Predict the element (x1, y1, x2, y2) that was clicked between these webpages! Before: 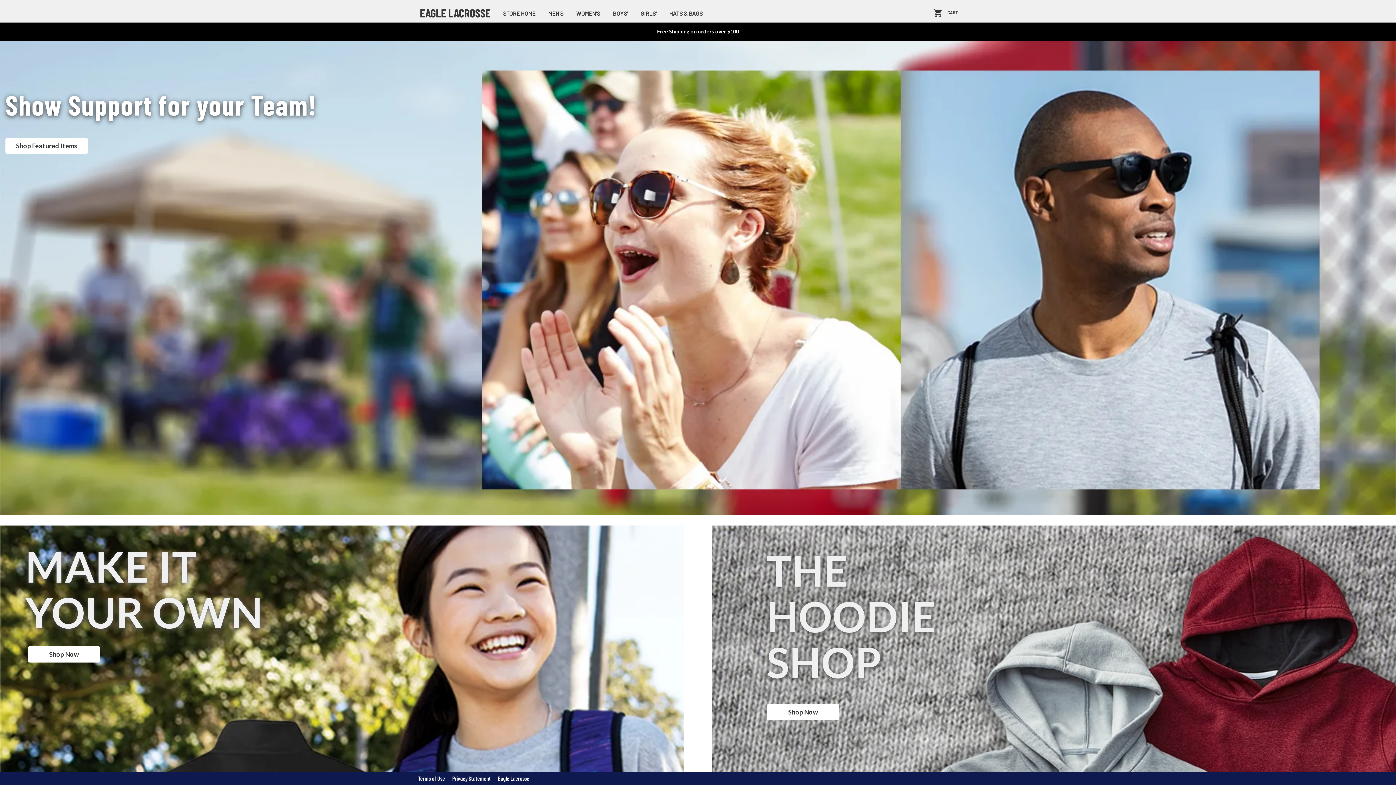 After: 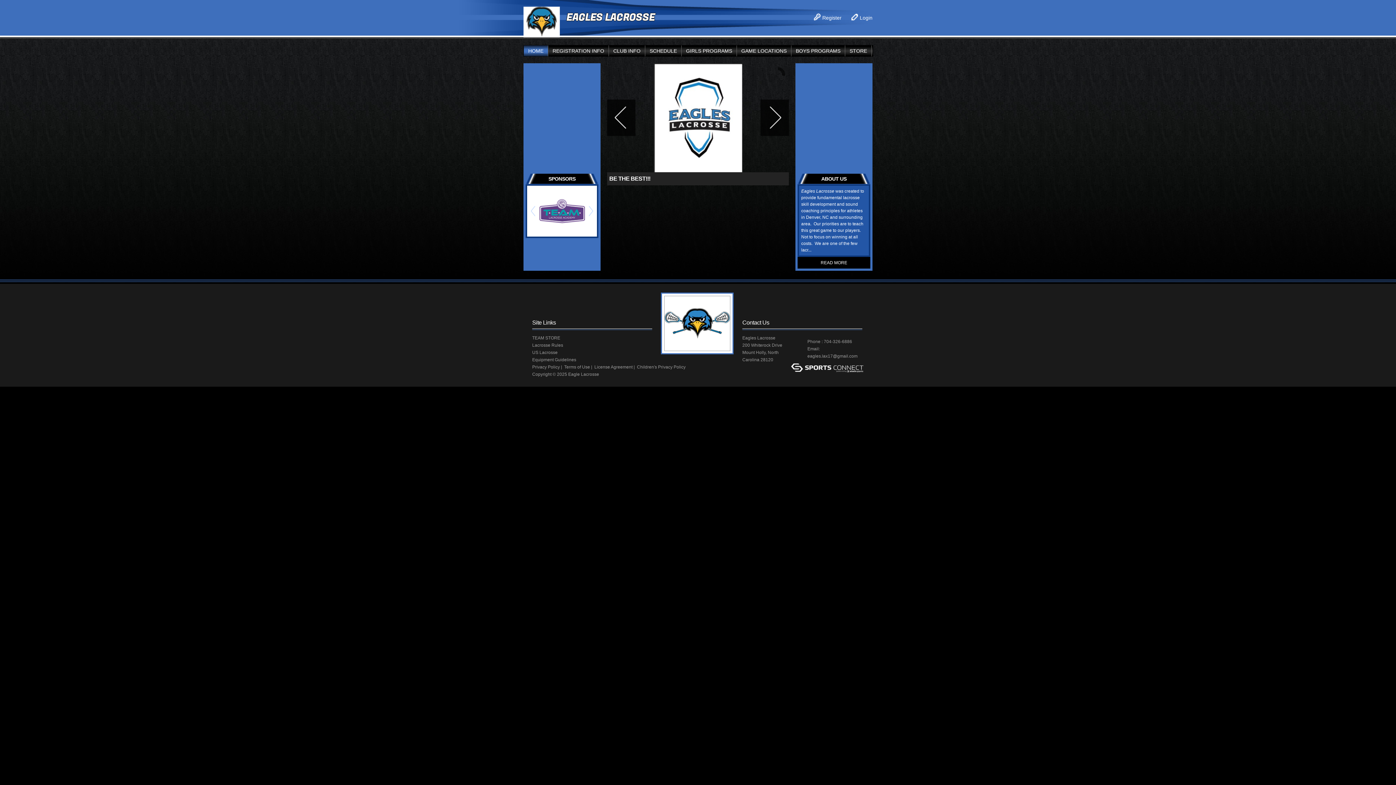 Action: bbox: (420, 0, 490, 21) label: EAGLE LACROSSE